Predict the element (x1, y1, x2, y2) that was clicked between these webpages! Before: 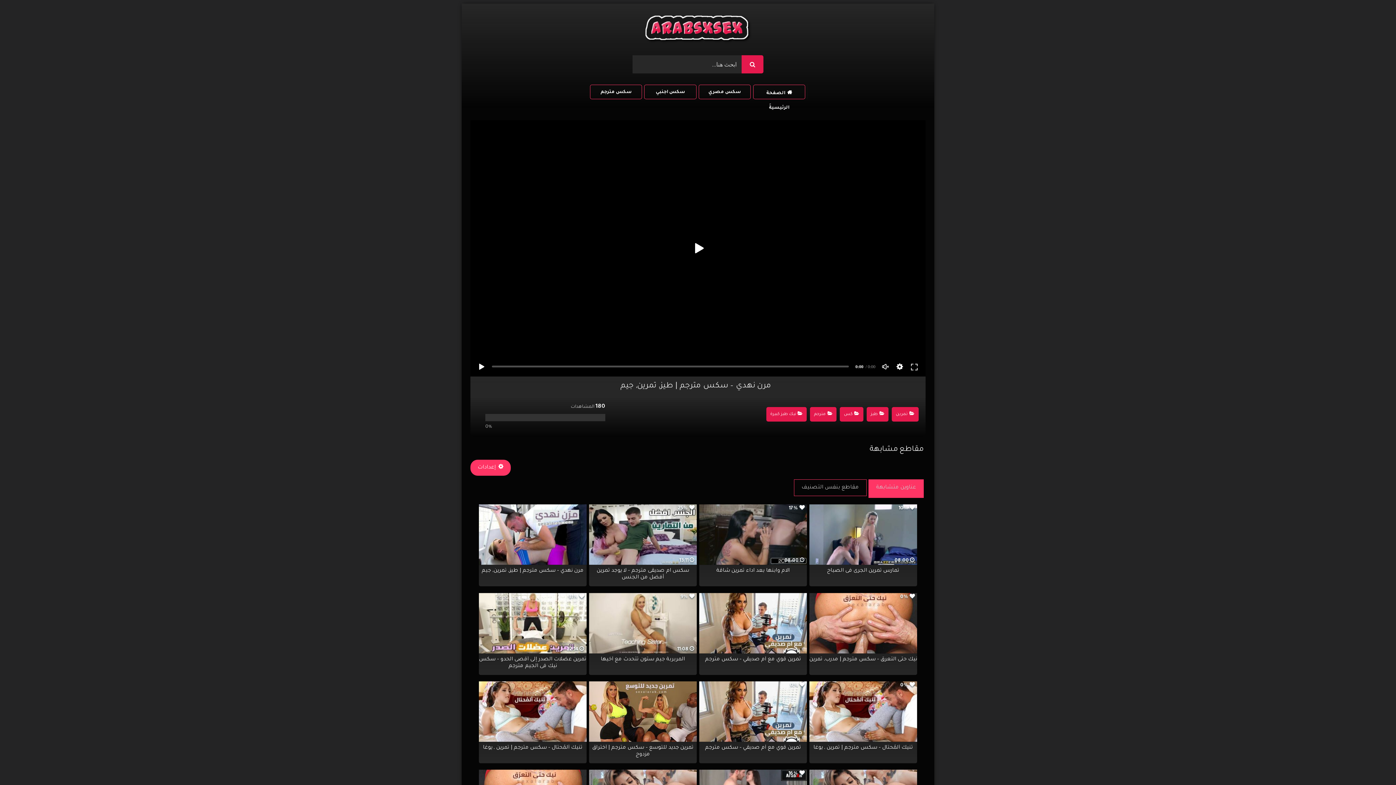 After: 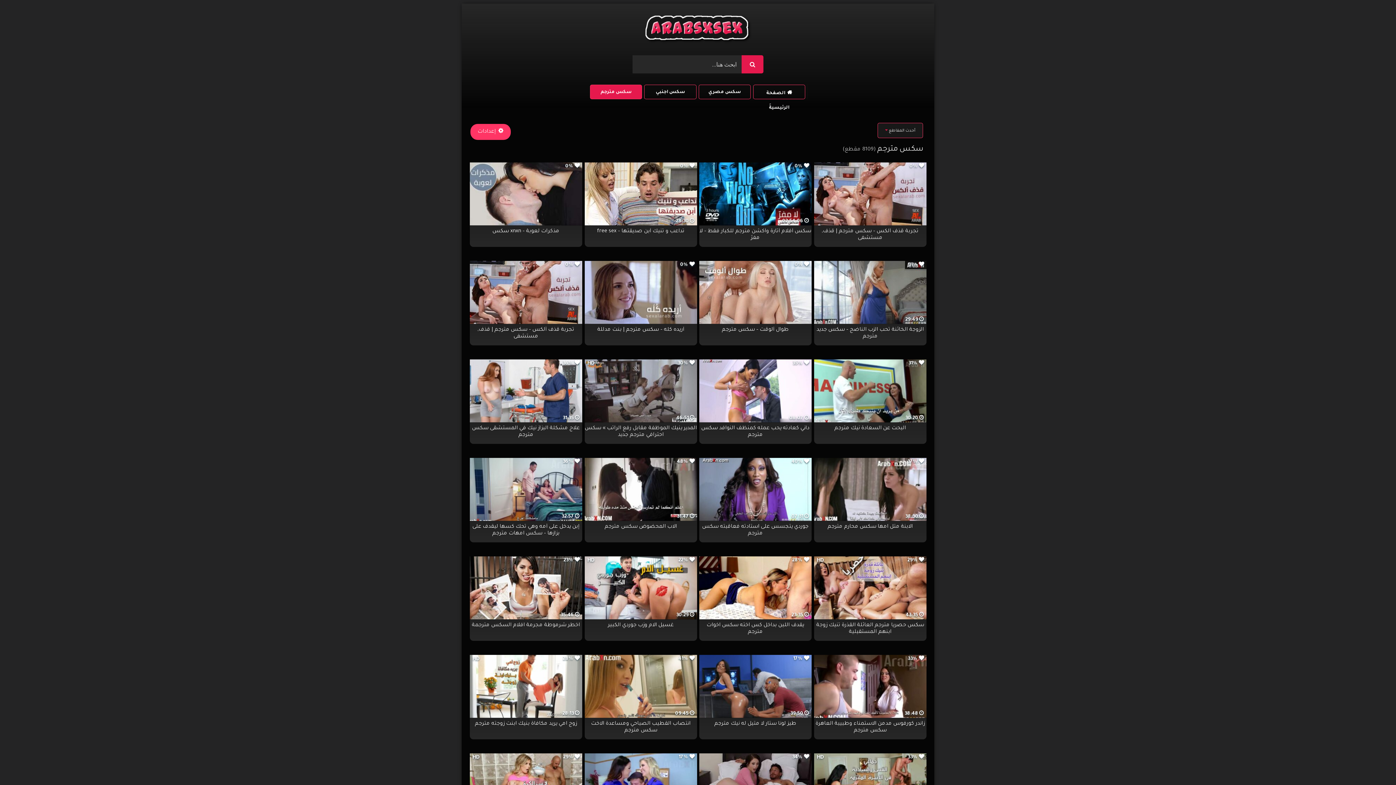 Action: bbox: (810, 407, 836, 421) label: مترجم